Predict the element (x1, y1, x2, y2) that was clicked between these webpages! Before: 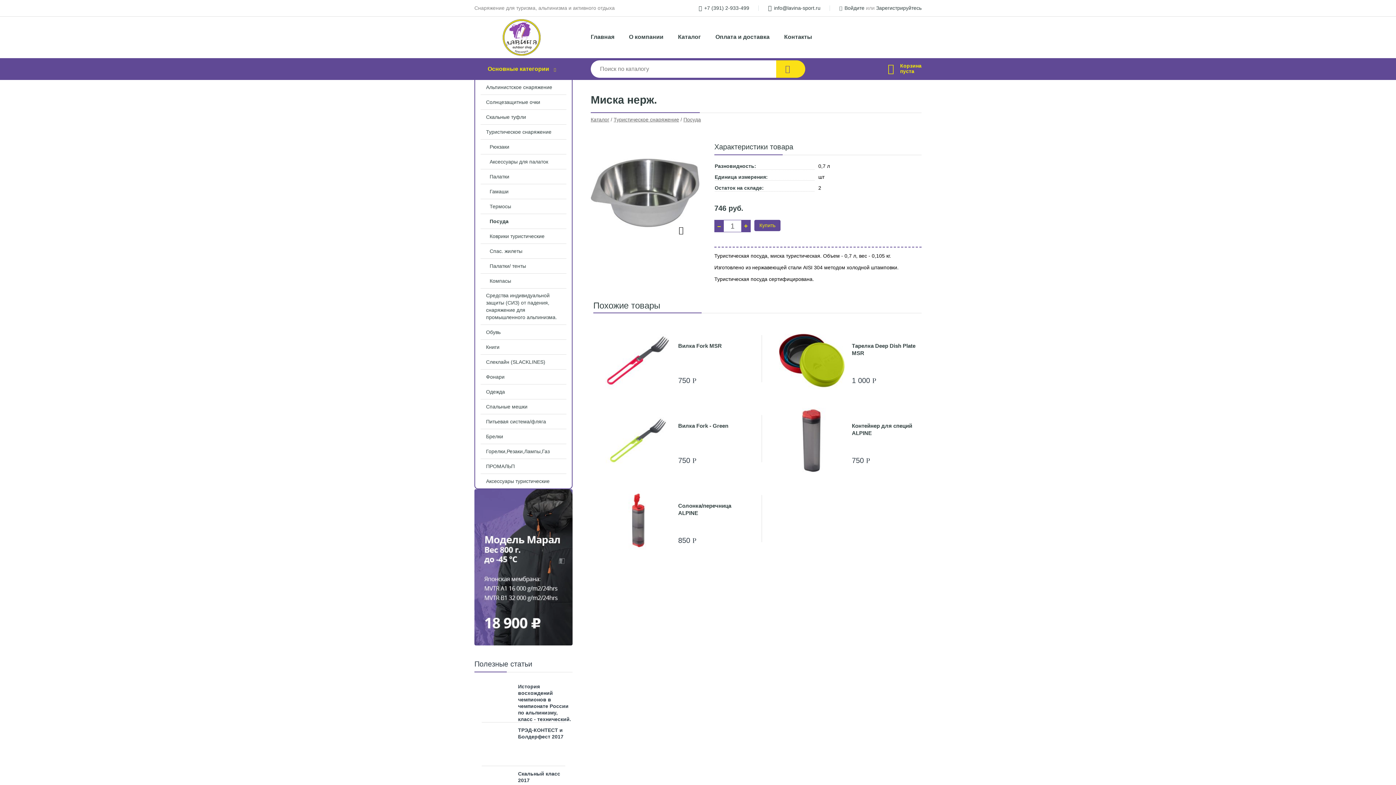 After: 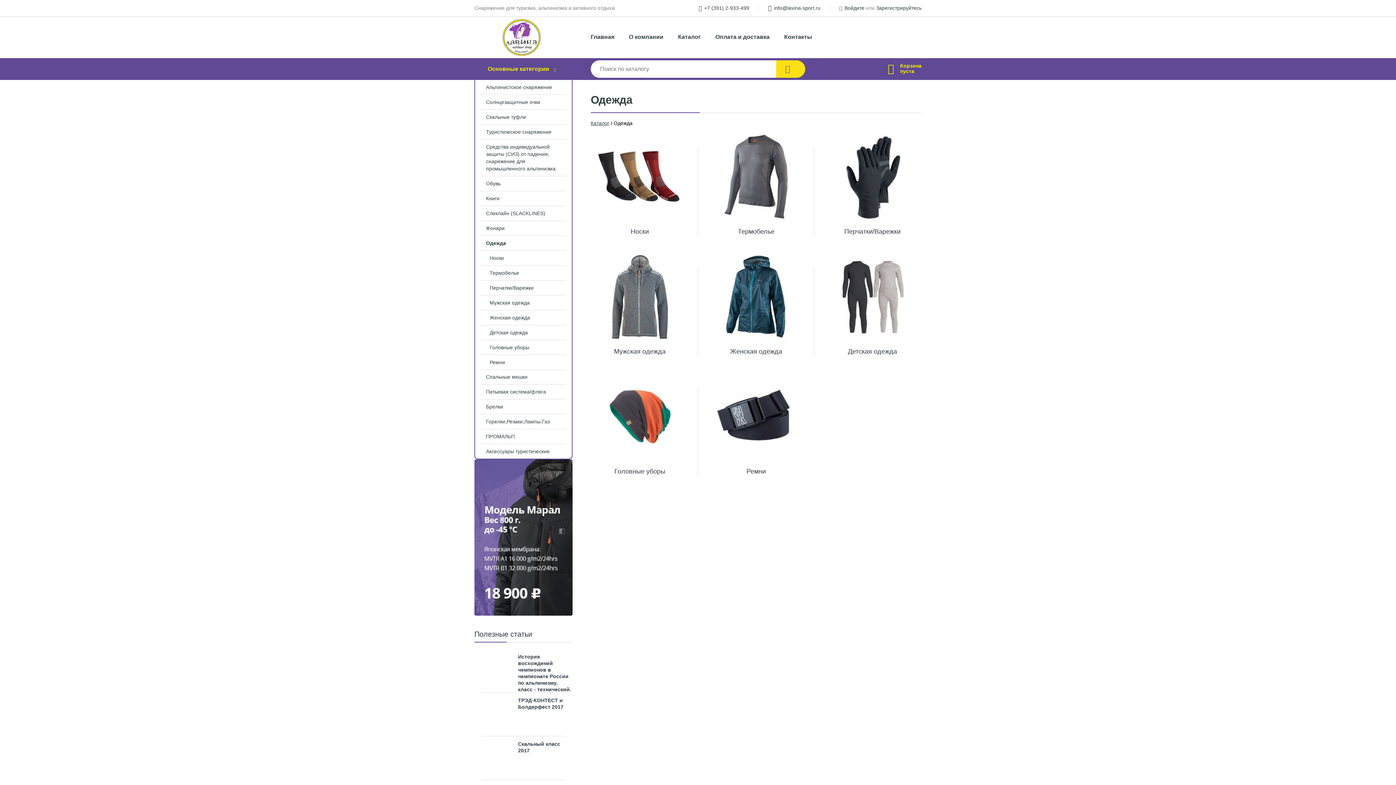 Action: label: Одежда bbox: (475, 384, 572, 399)